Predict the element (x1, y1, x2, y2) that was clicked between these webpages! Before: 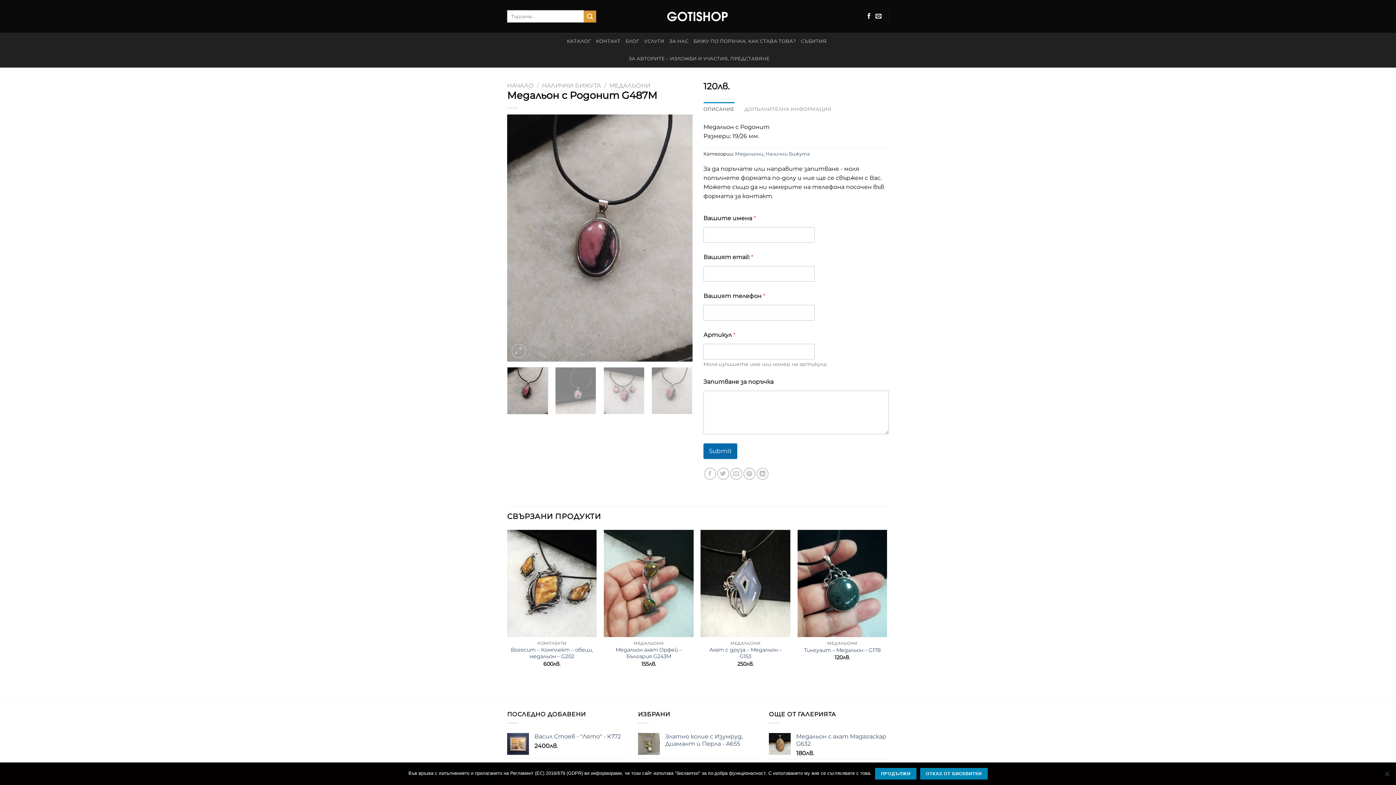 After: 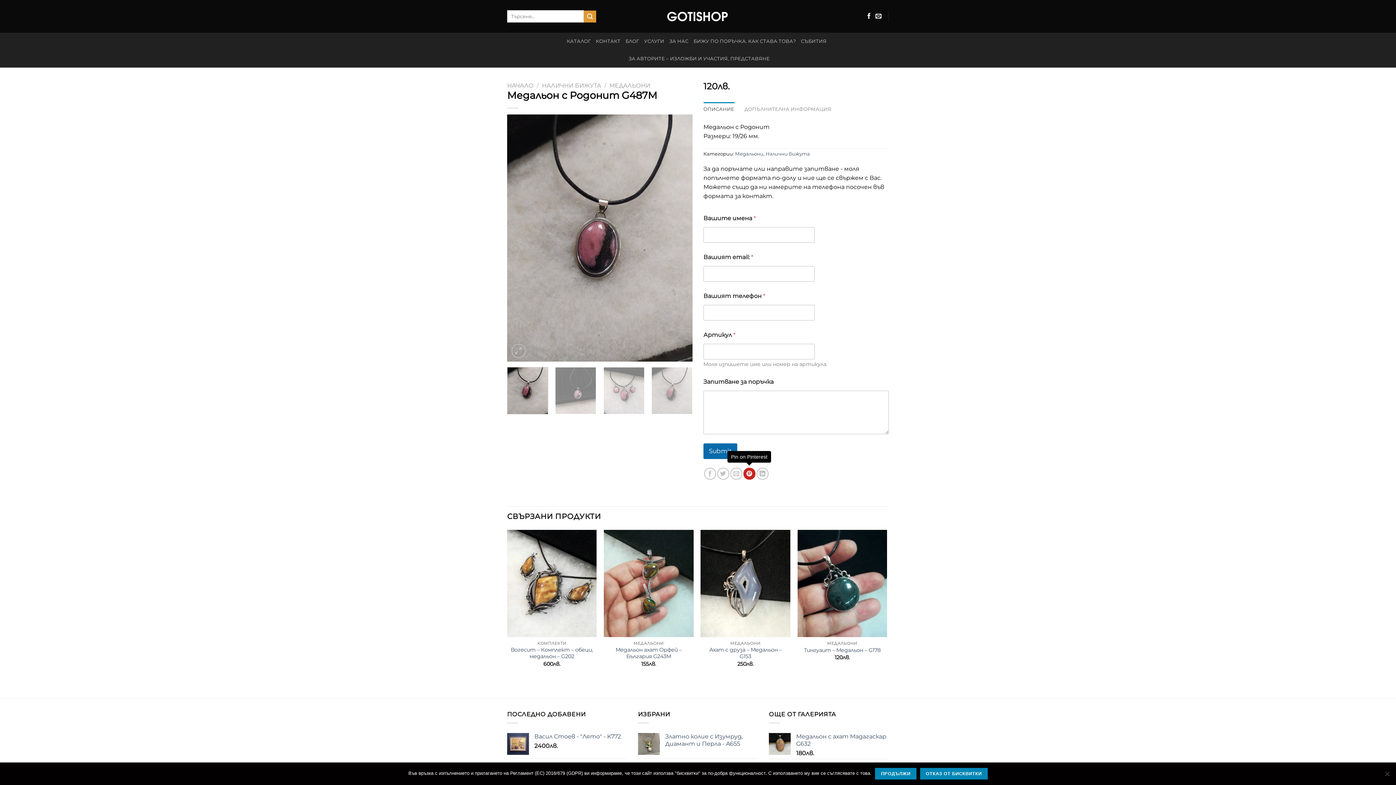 Action: label: Pin on Pinterest bbox: (743, 467, 755, 479)